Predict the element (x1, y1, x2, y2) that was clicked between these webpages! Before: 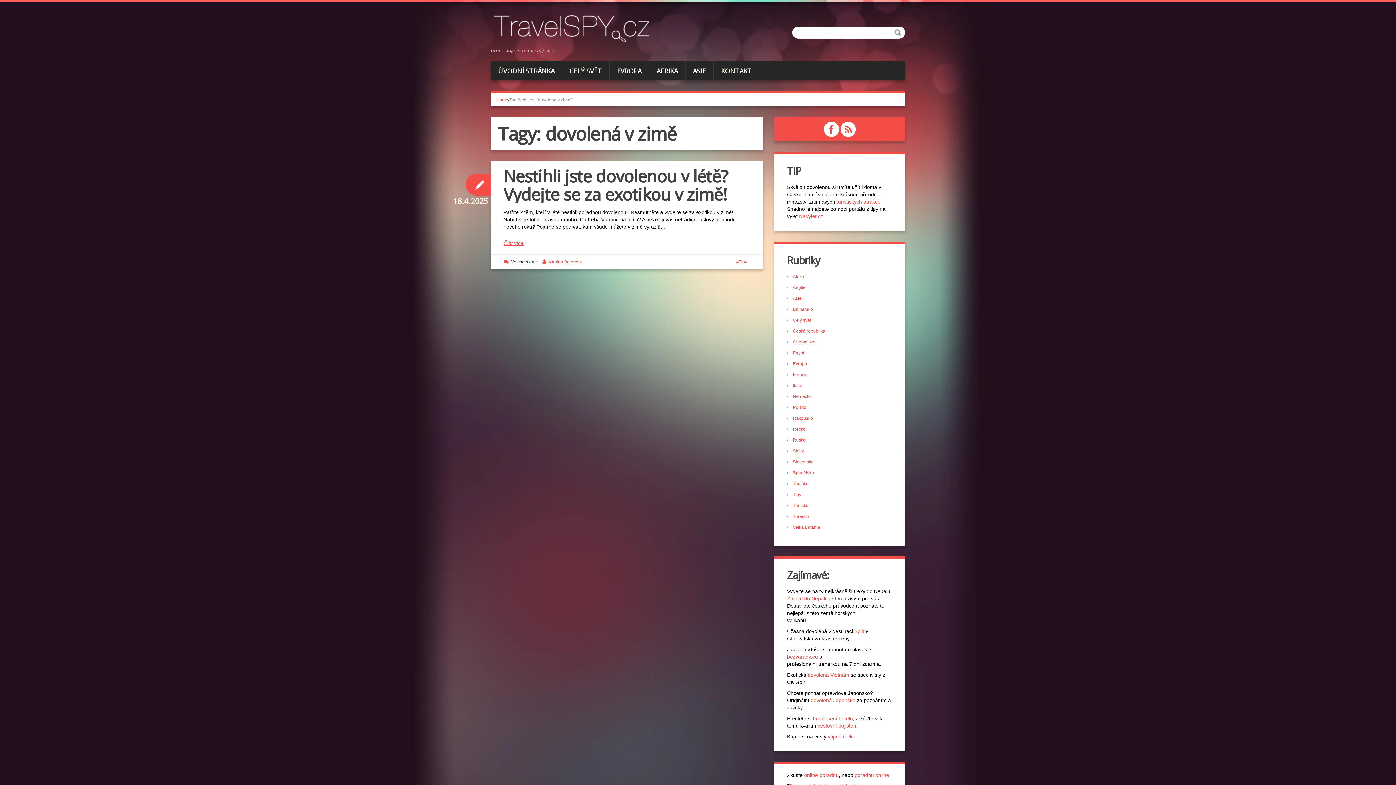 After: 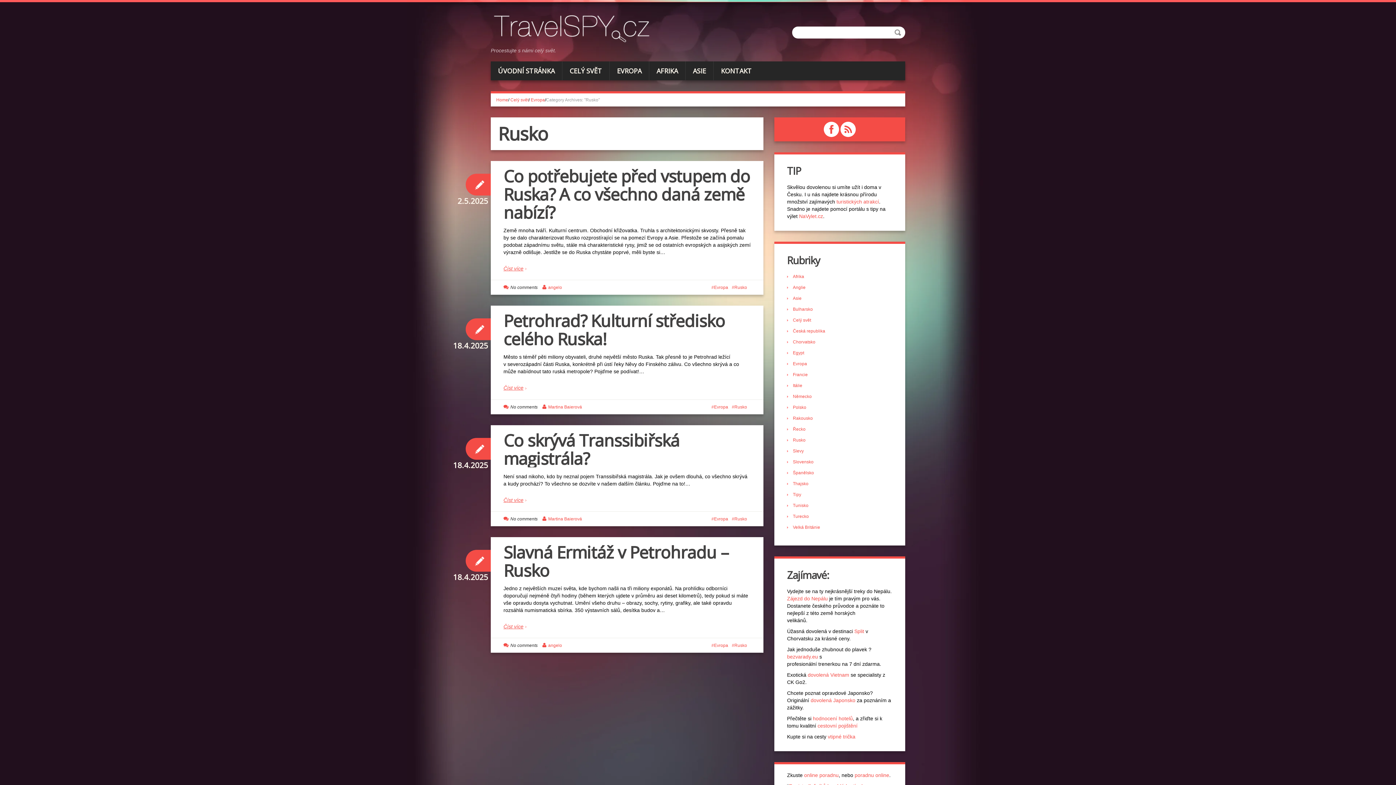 Action: label: Rusko bbox: (793, 437, 805, 442)